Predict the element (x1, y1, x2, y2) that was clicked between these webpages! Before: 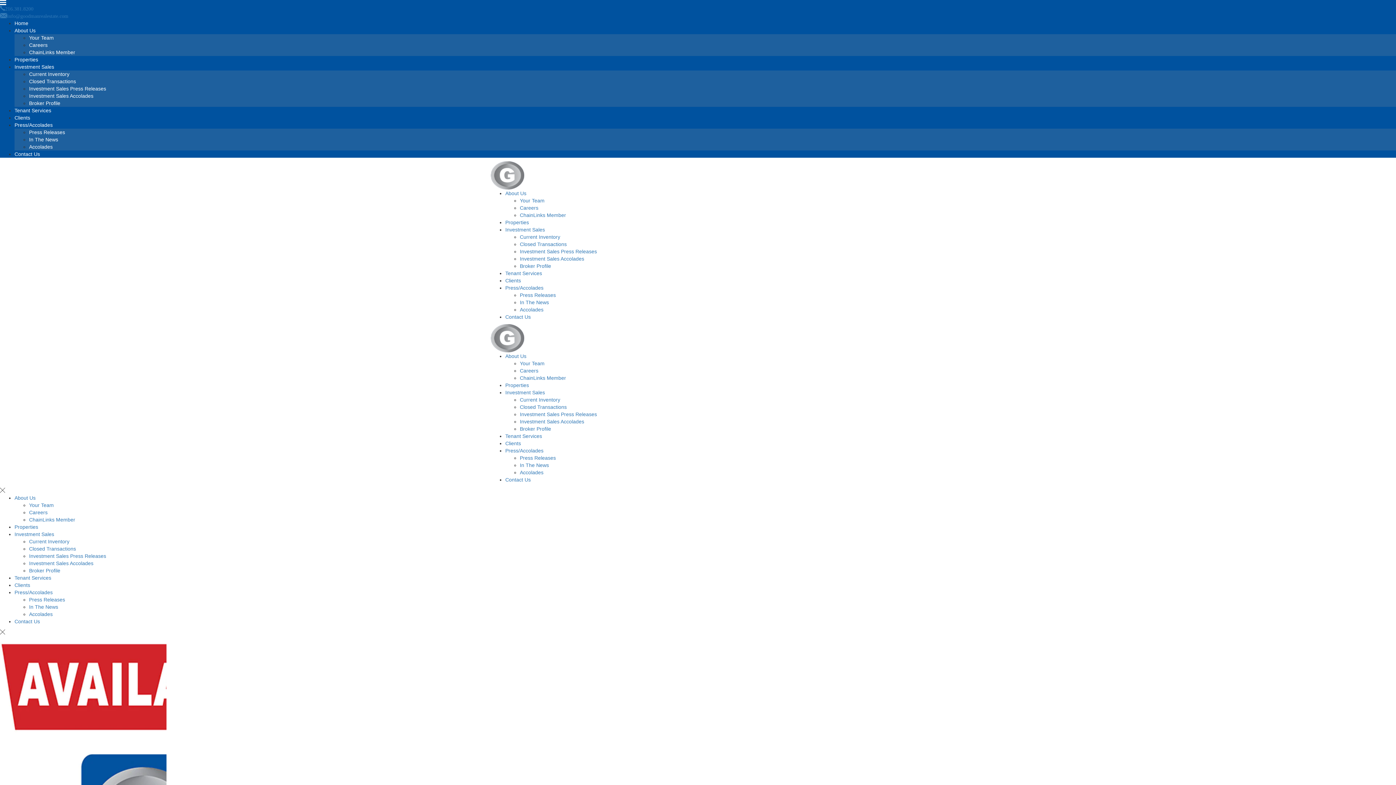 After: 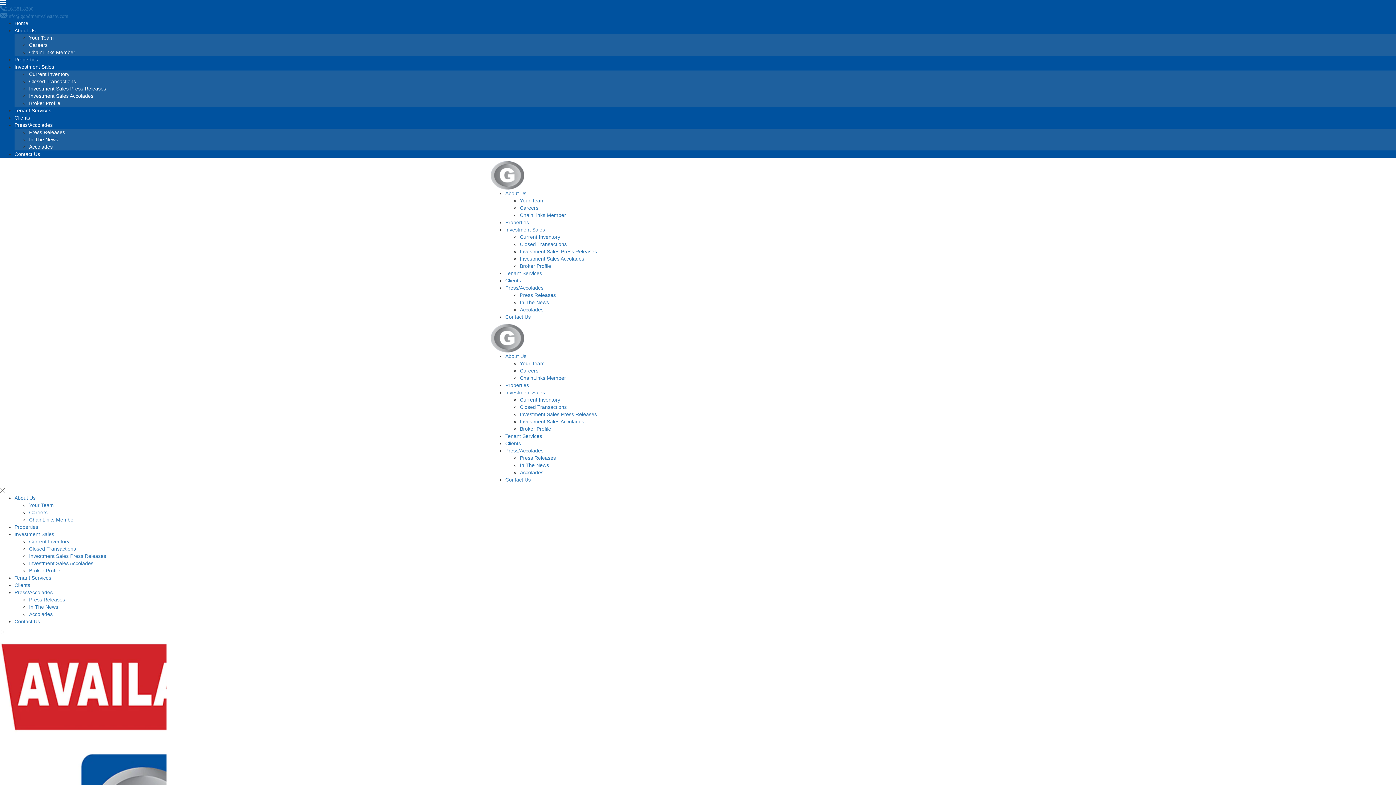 Action: bbox: (29, 129, 65, 135) label: Press Releases